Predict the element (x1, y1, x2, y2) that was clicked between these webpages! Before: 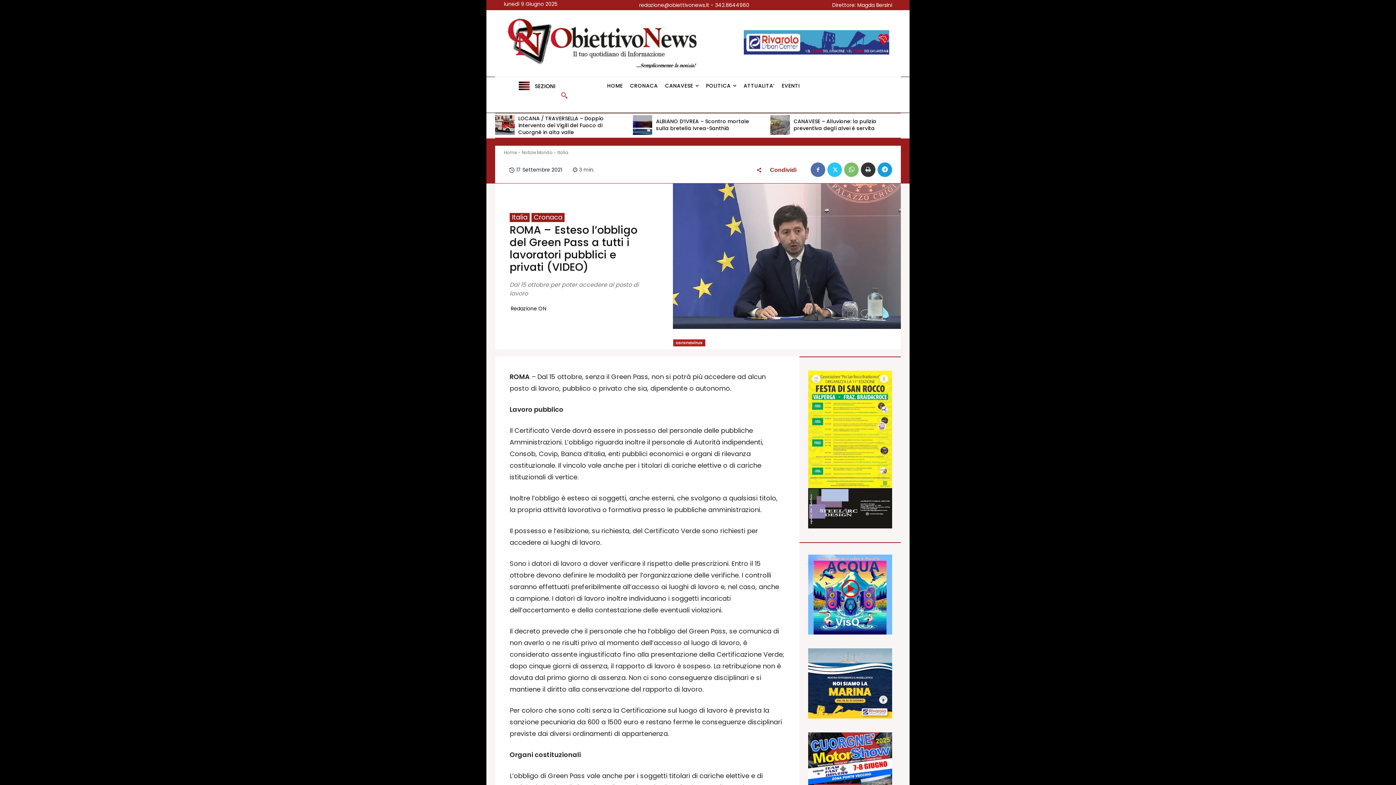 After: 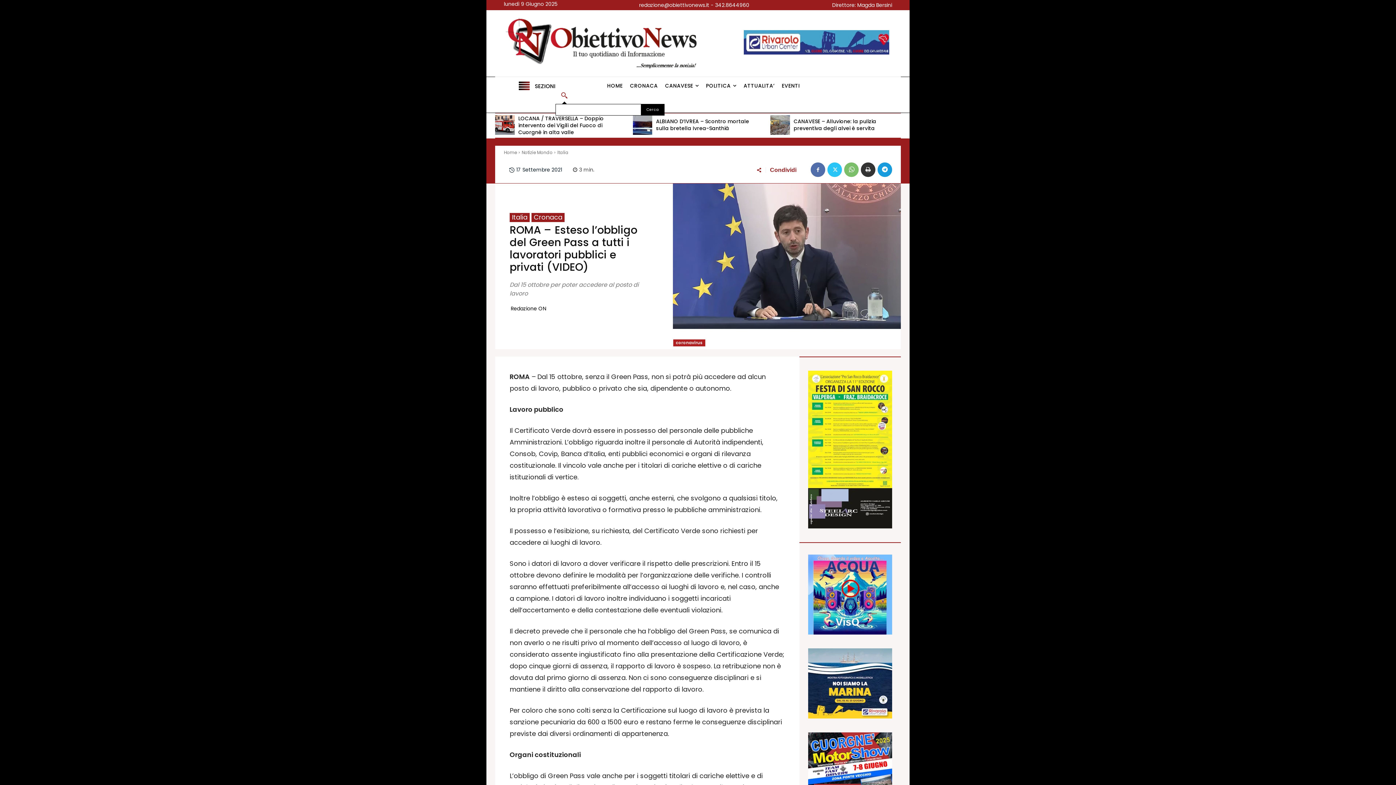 Action: bbox: (555, 86, 573, 104) label: CERCA